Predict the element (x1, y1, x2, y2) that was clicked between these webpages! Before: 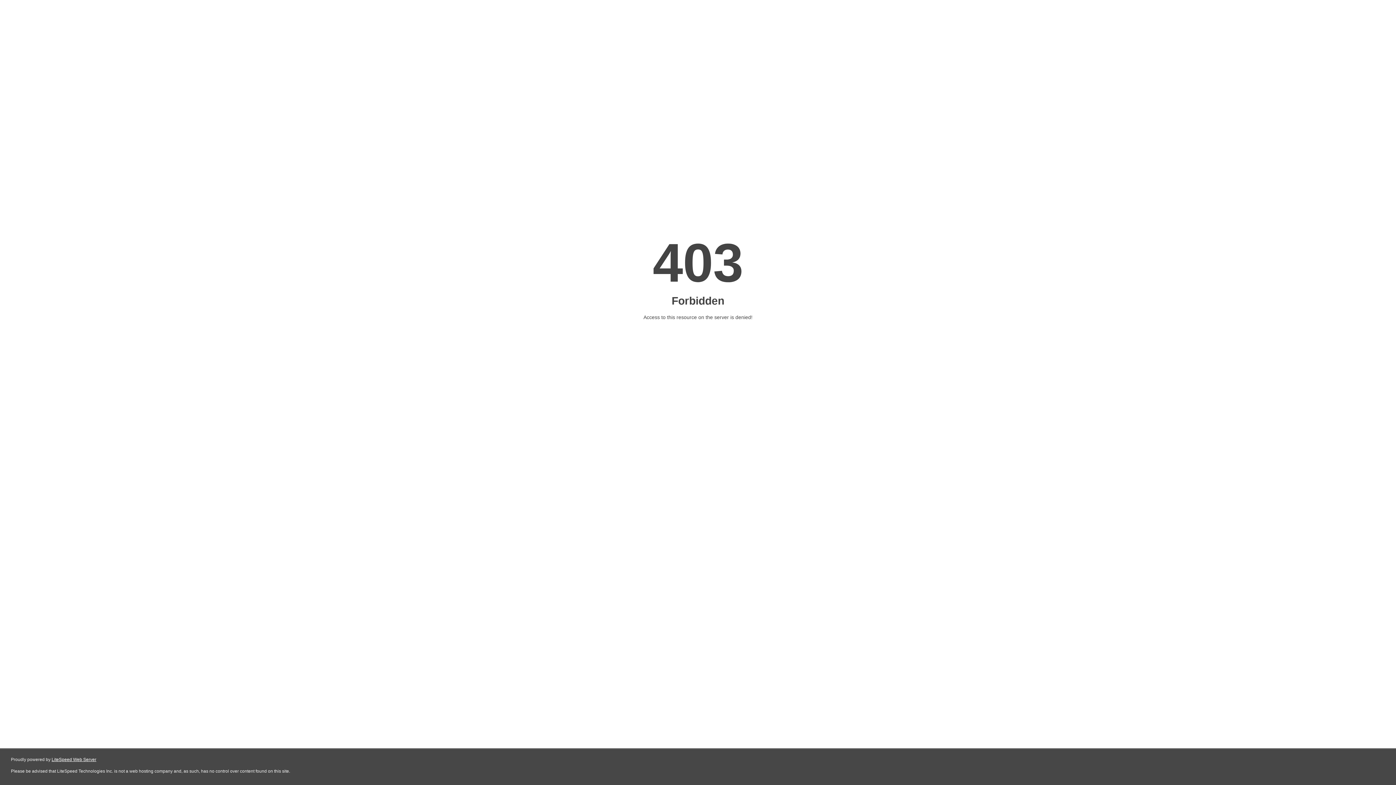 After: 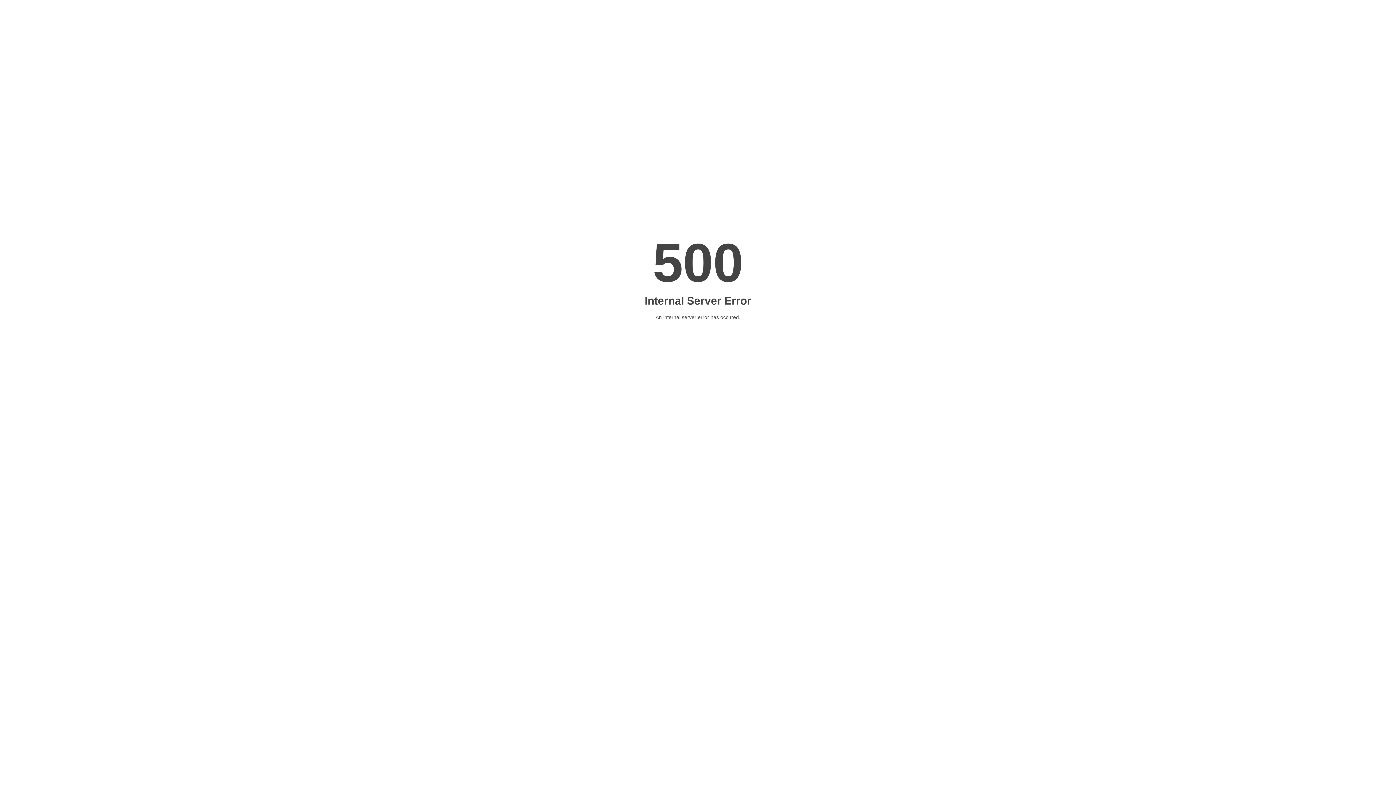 Action: bbox: (51, 757, 96, 762) label: LiteSpeed Web Server